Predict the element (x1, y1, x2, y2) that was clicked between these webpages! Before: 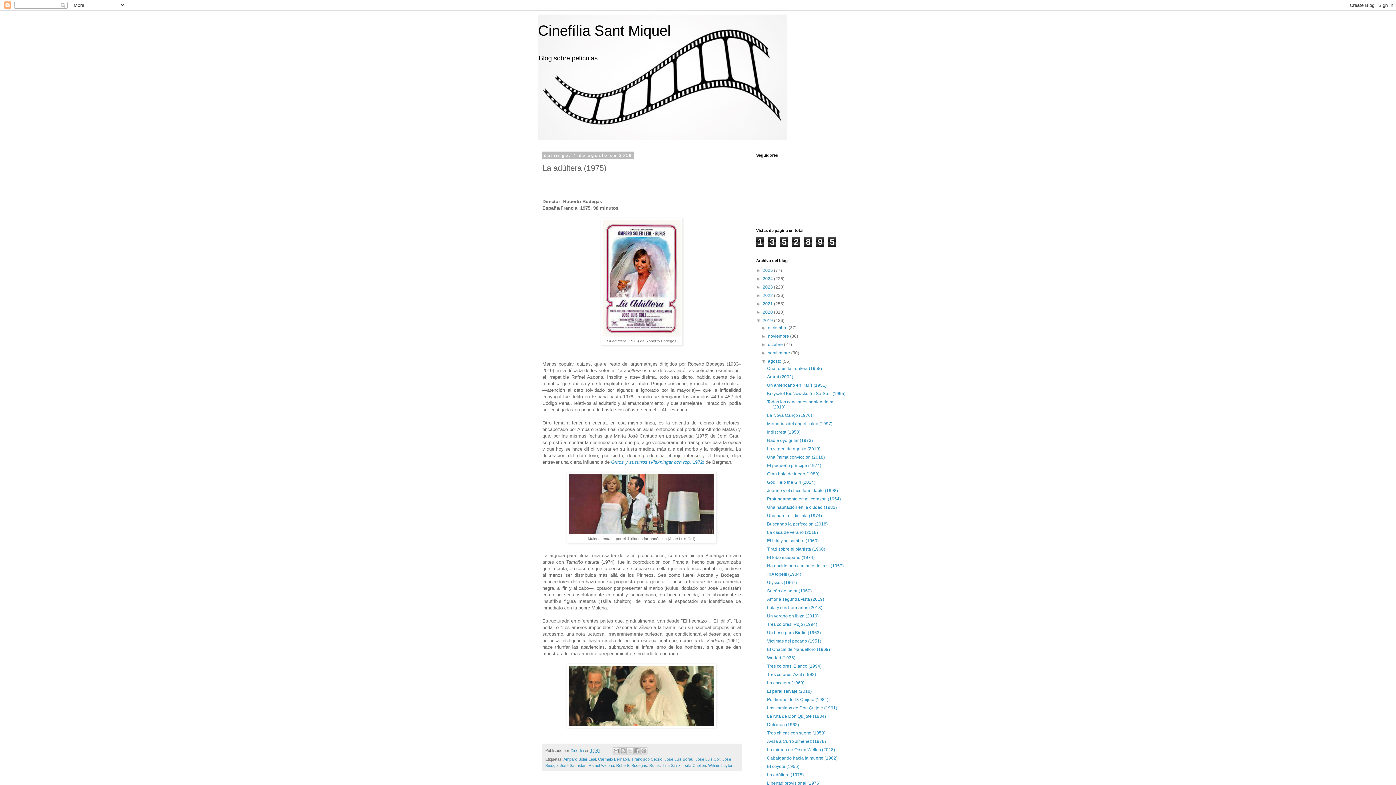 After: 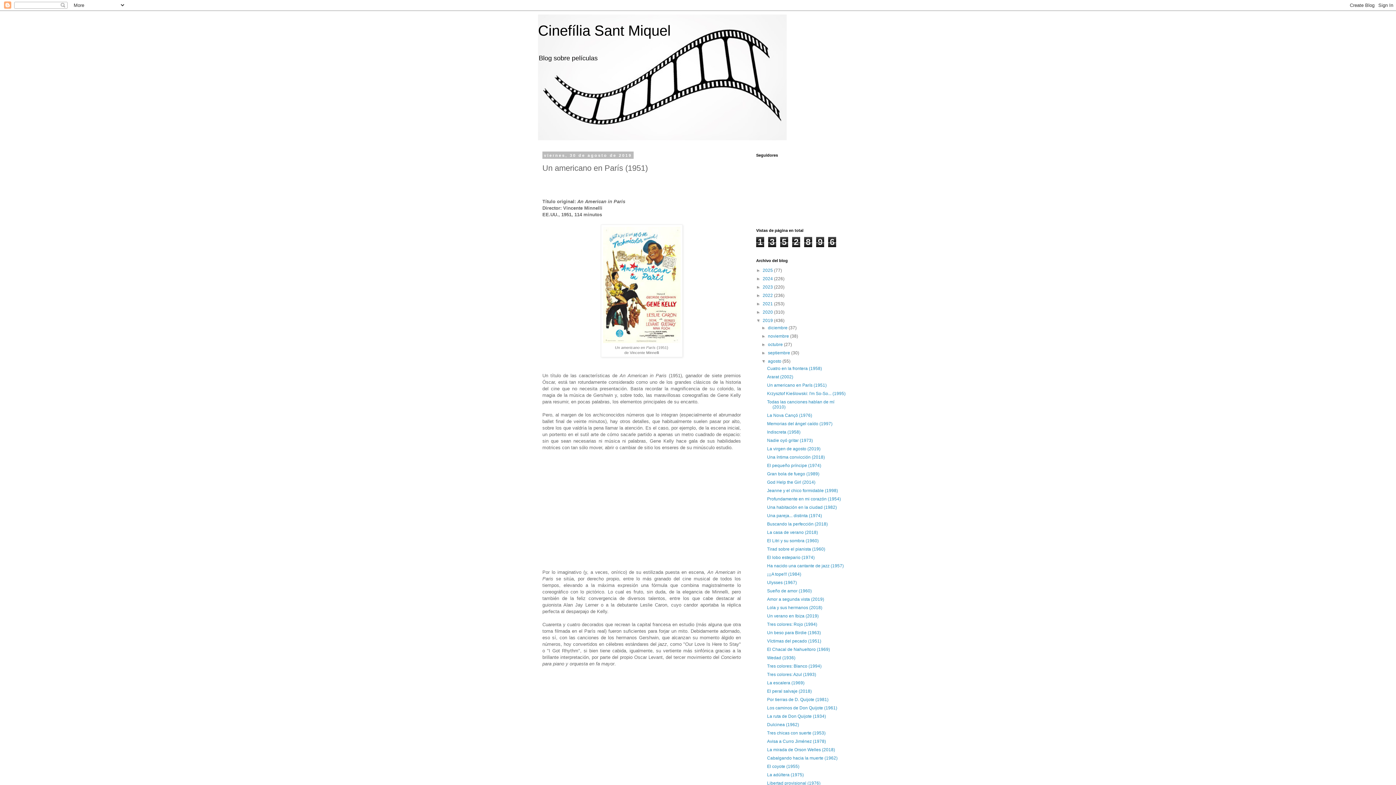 Action: bbox: (767, 382, 826, 388) label: Un americano en París (1951)